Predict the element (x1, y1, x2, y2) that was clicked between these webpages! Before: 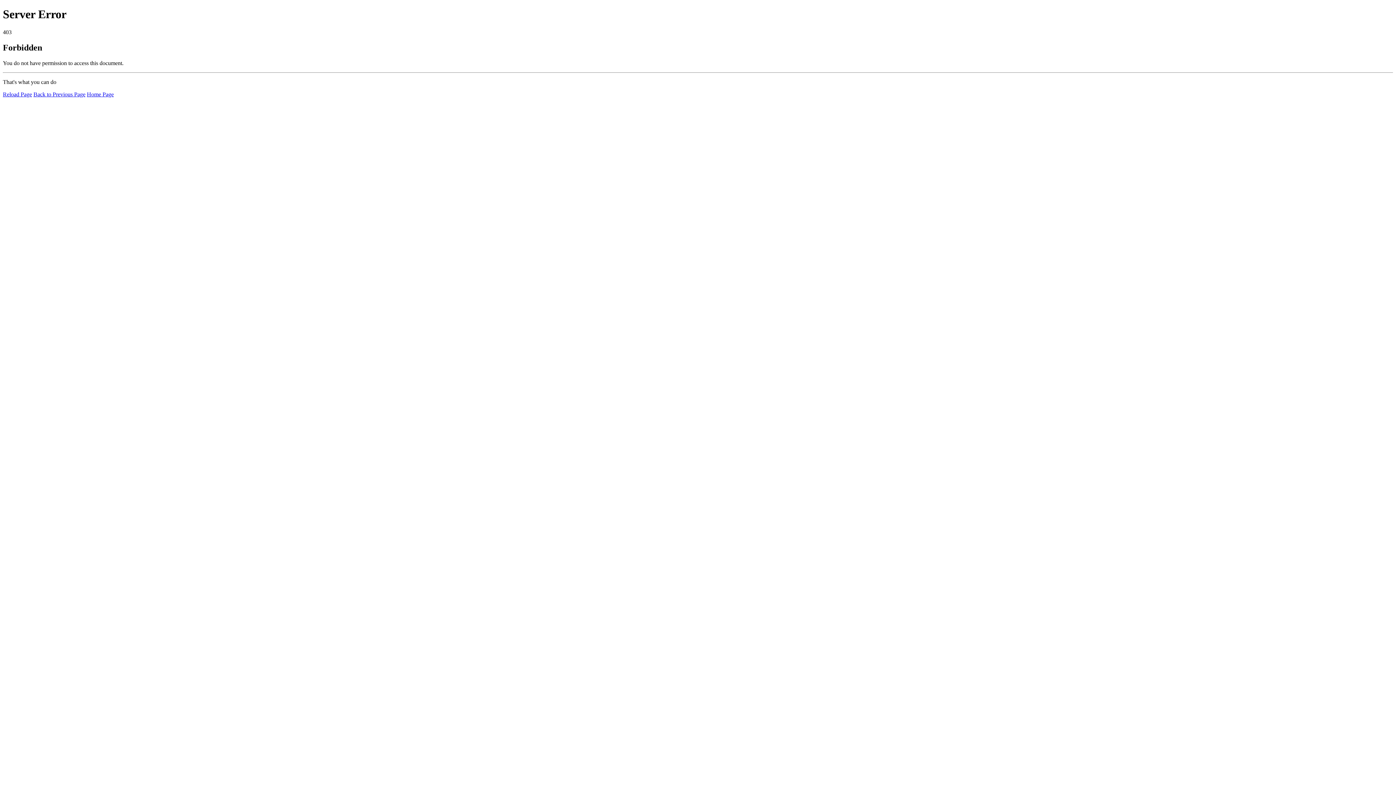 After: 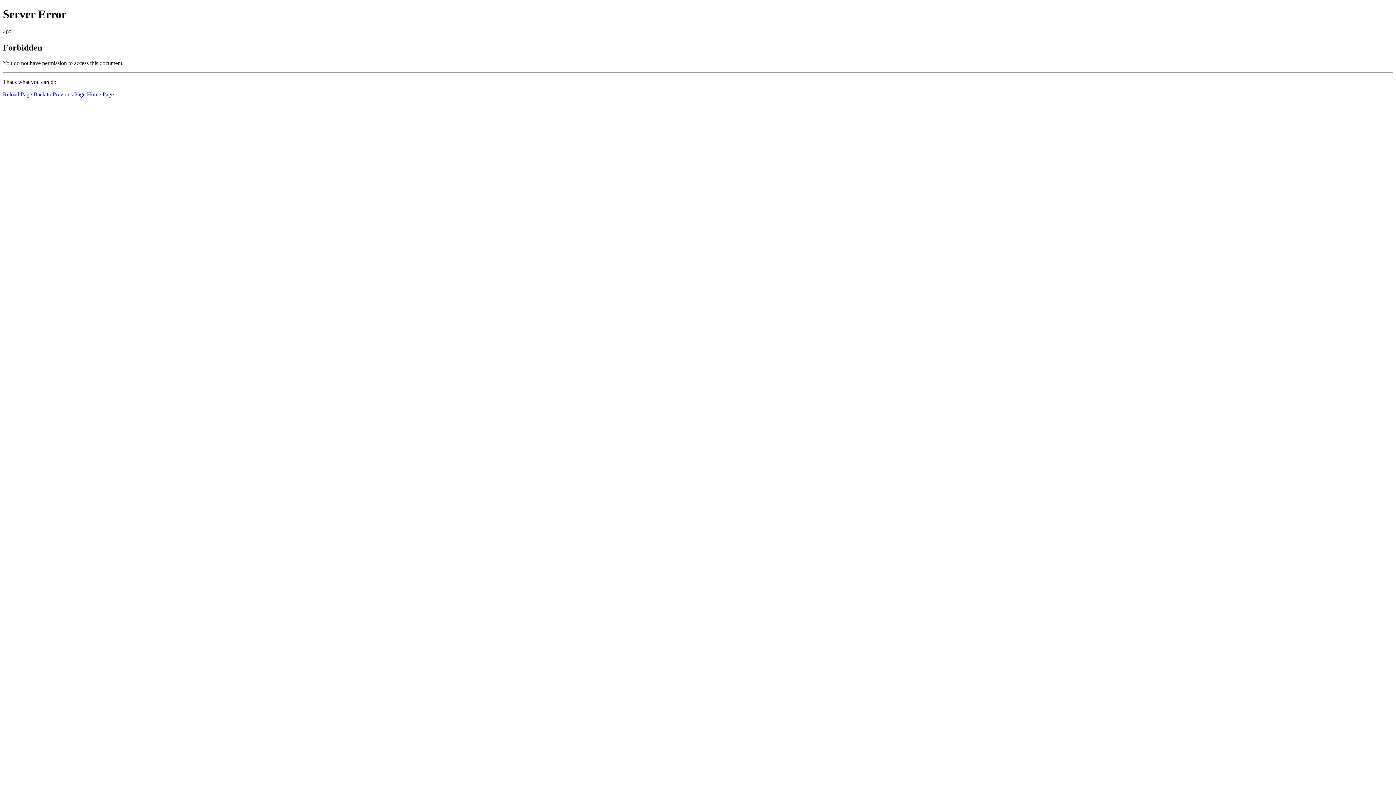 Action: label: Reload Page bbox: (2, 91, 32, 97)